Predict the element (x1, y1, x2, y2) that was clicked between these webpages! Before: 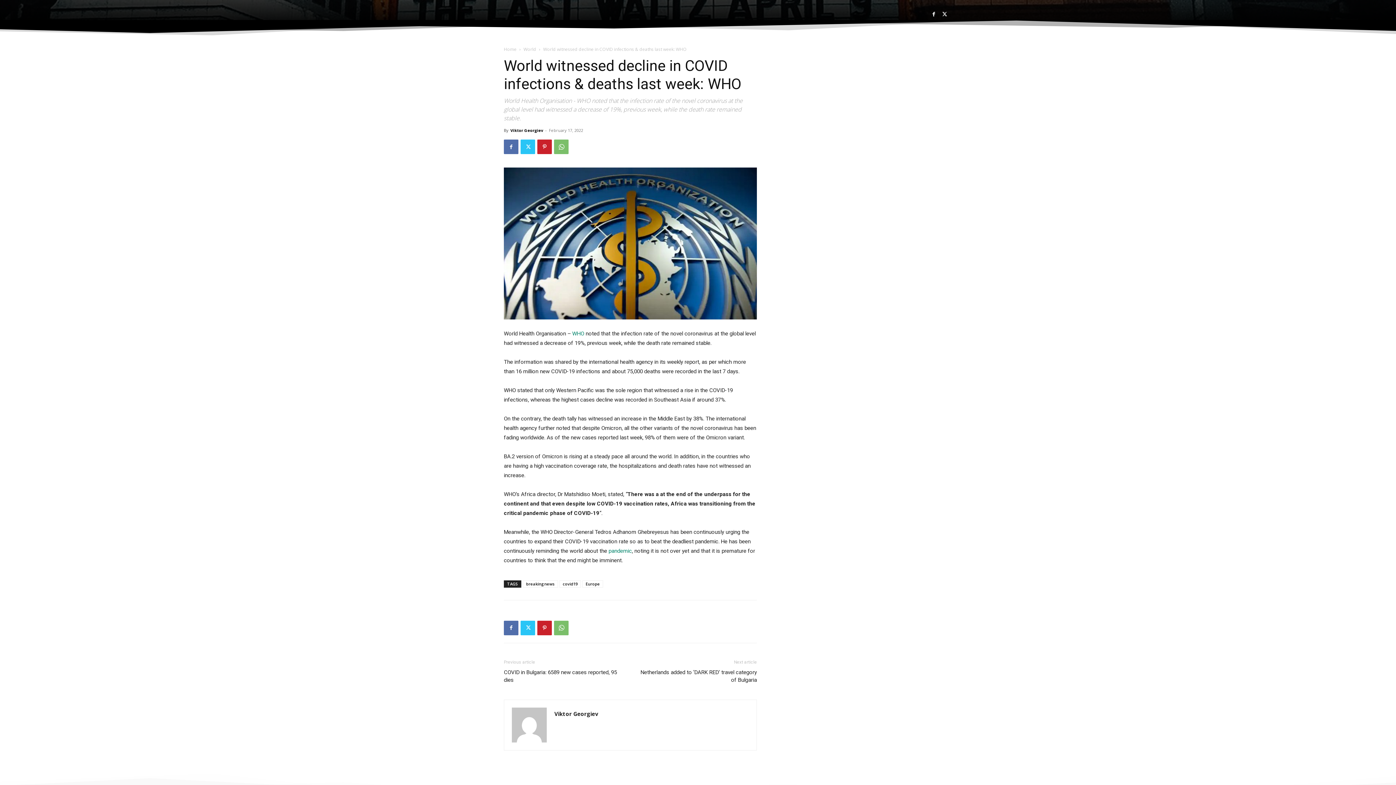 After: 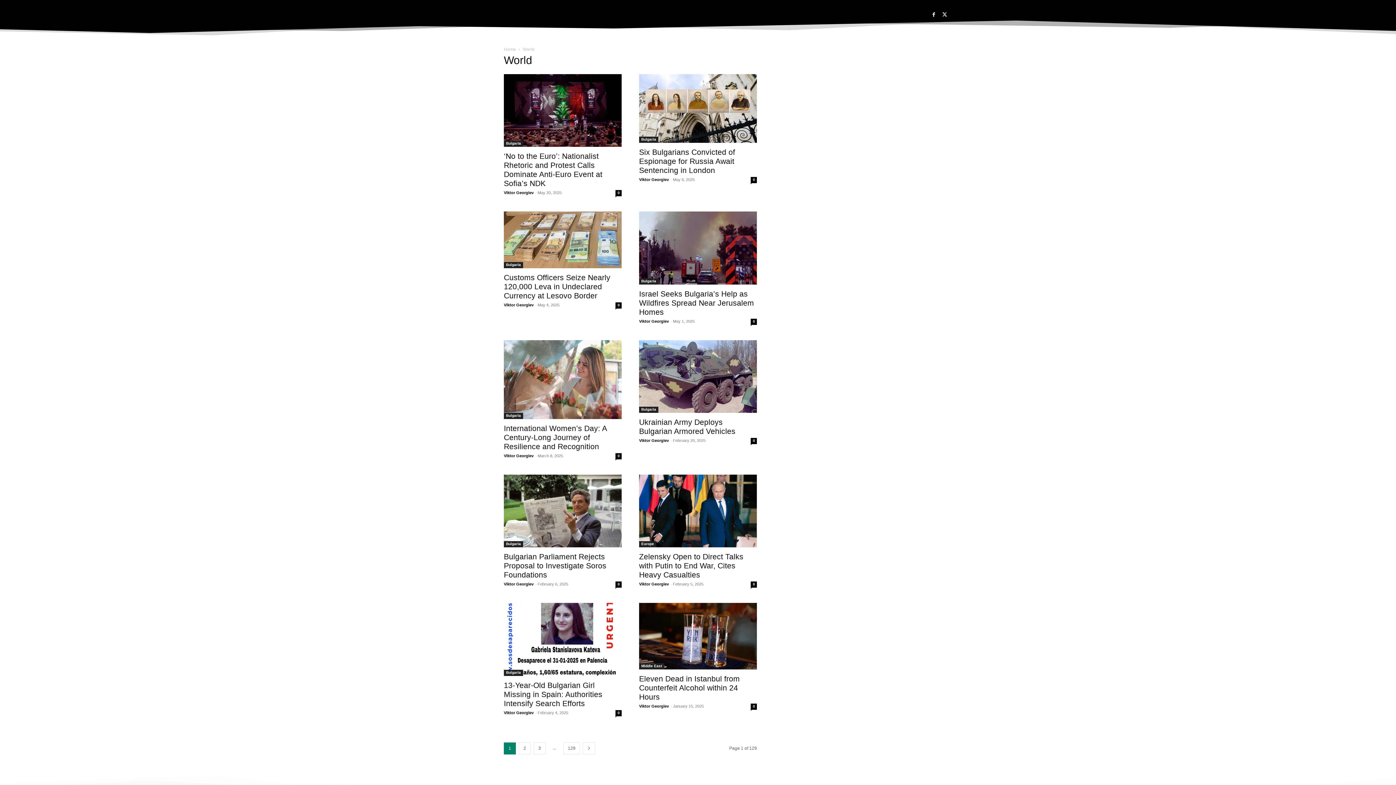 Action: label: World bbox: (523, 46, 536, 52)